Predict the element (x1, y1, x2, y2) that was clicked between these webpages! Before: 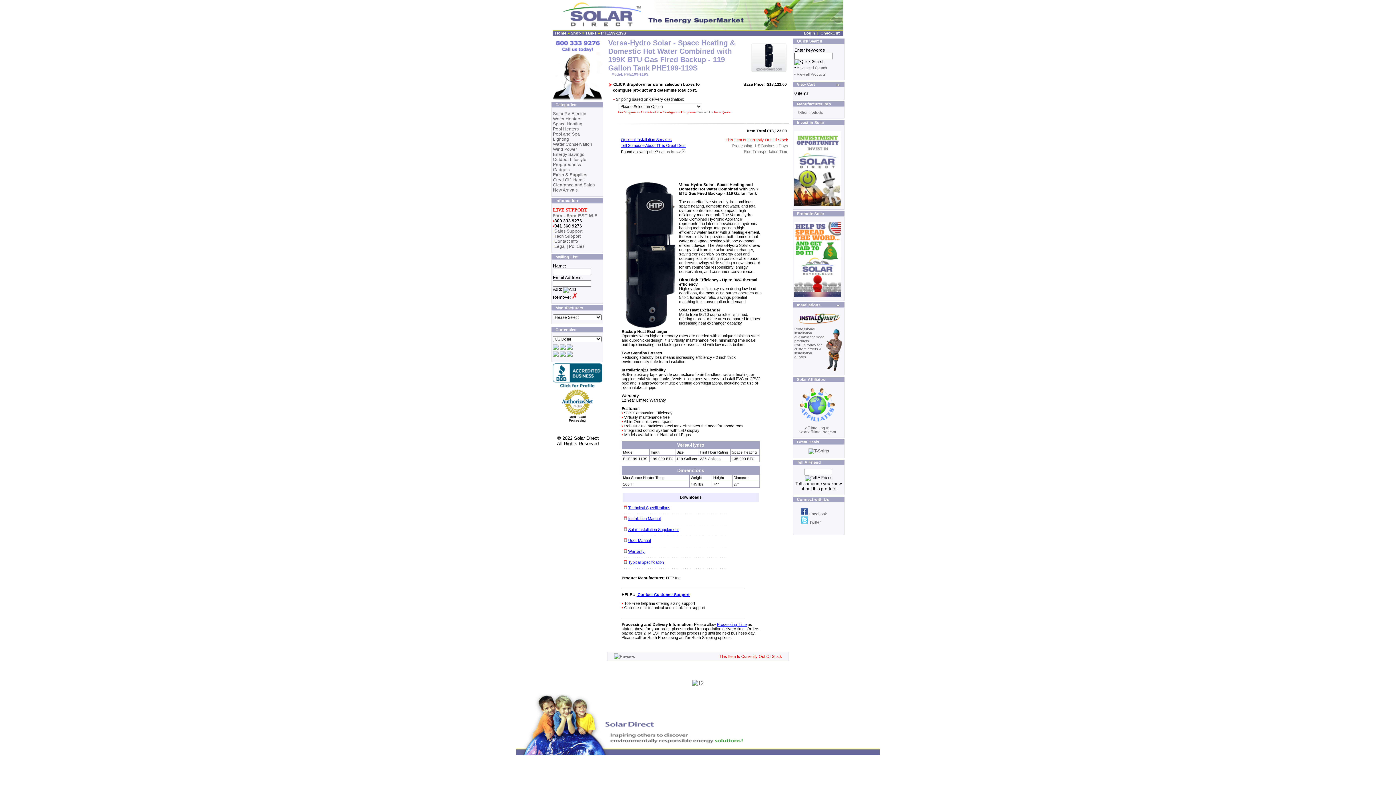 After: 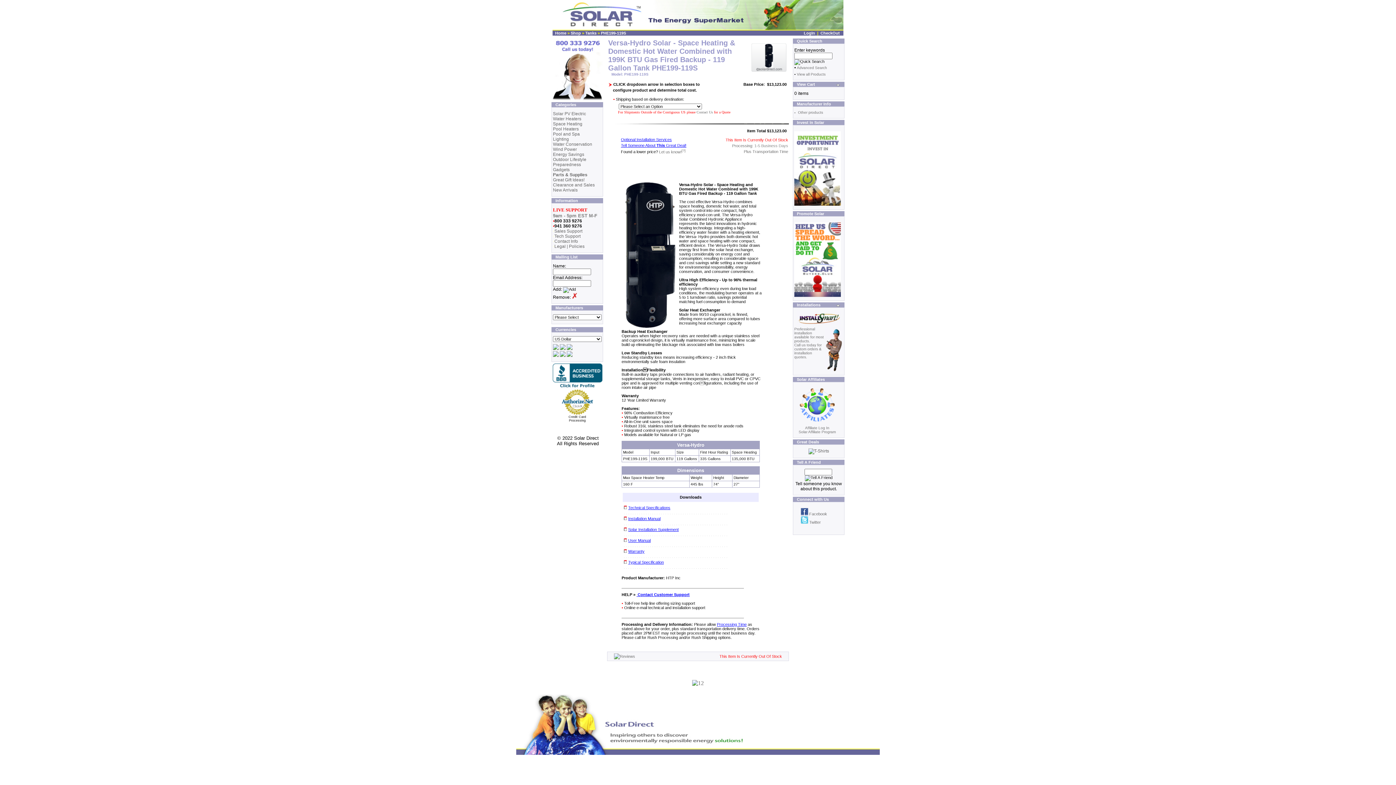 Action: label:   bbox: (561, 412, 593, 416)